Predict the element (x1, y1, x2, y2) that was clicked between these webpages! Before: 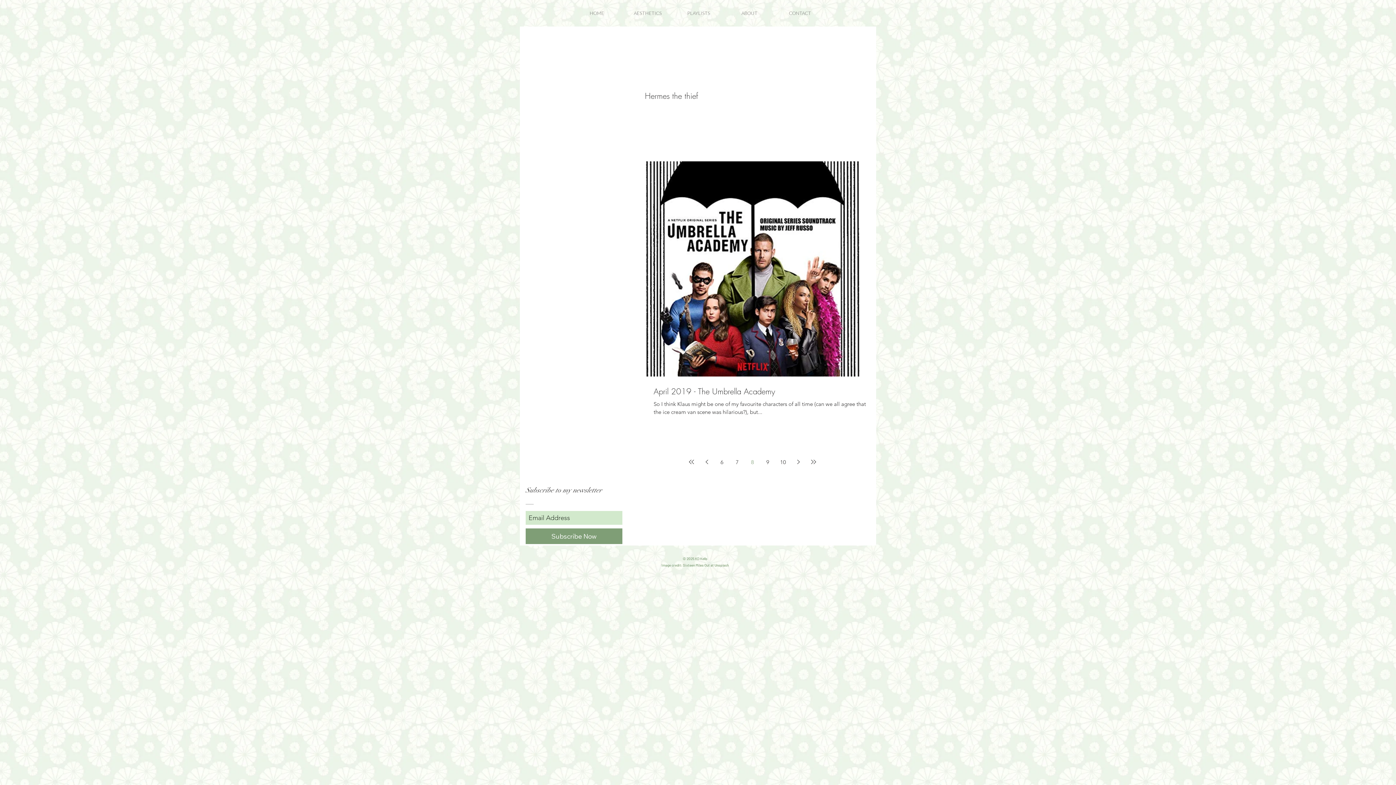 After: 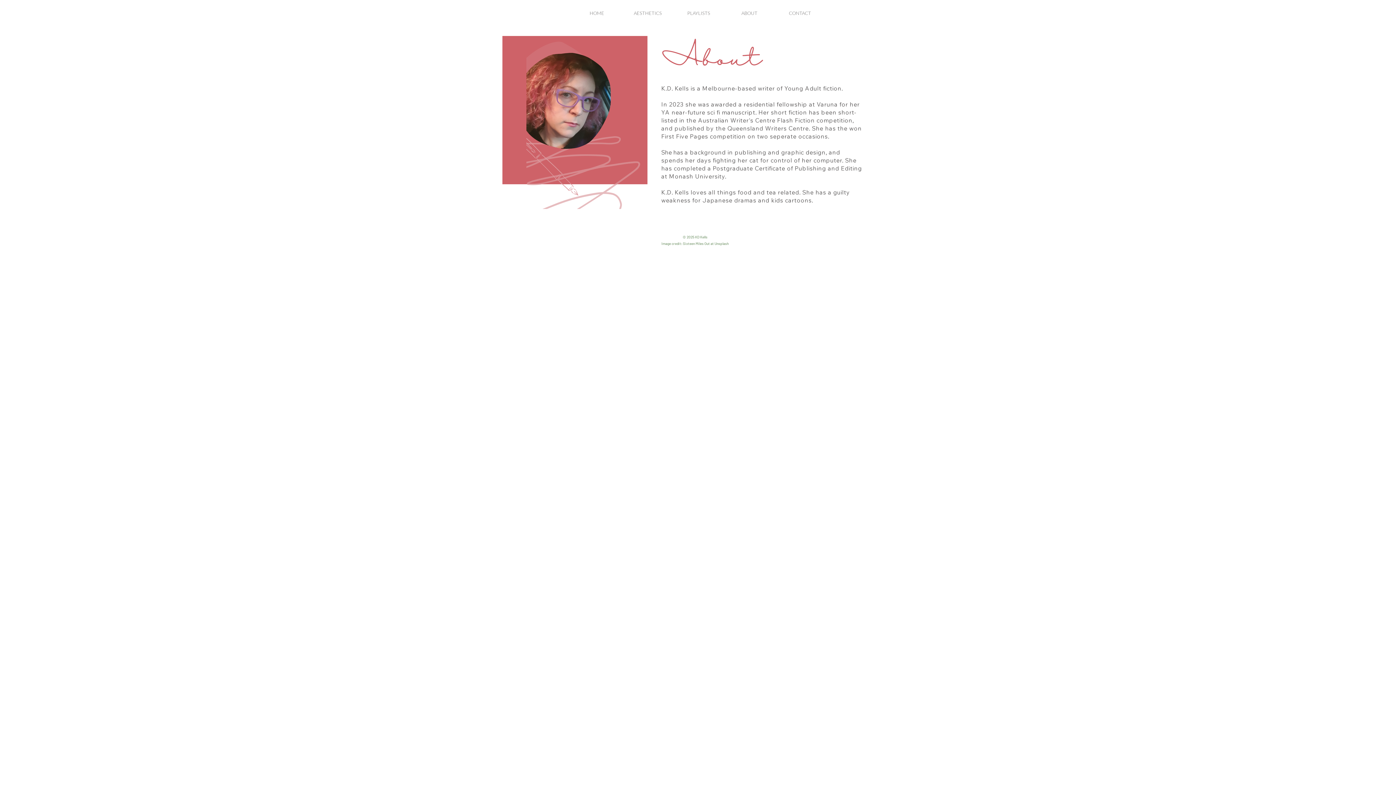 Action: bbox: (724, 9, 774, 17) label: ABOUT